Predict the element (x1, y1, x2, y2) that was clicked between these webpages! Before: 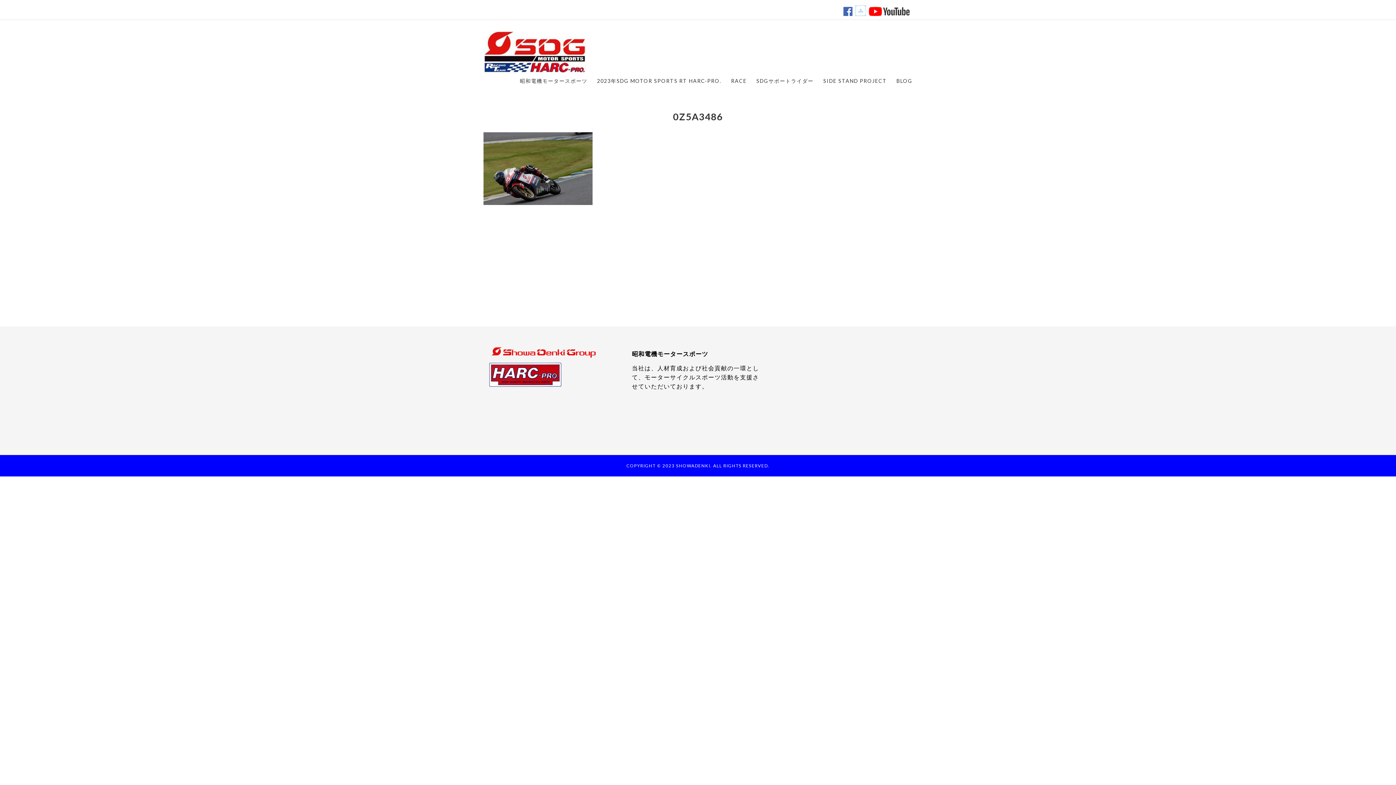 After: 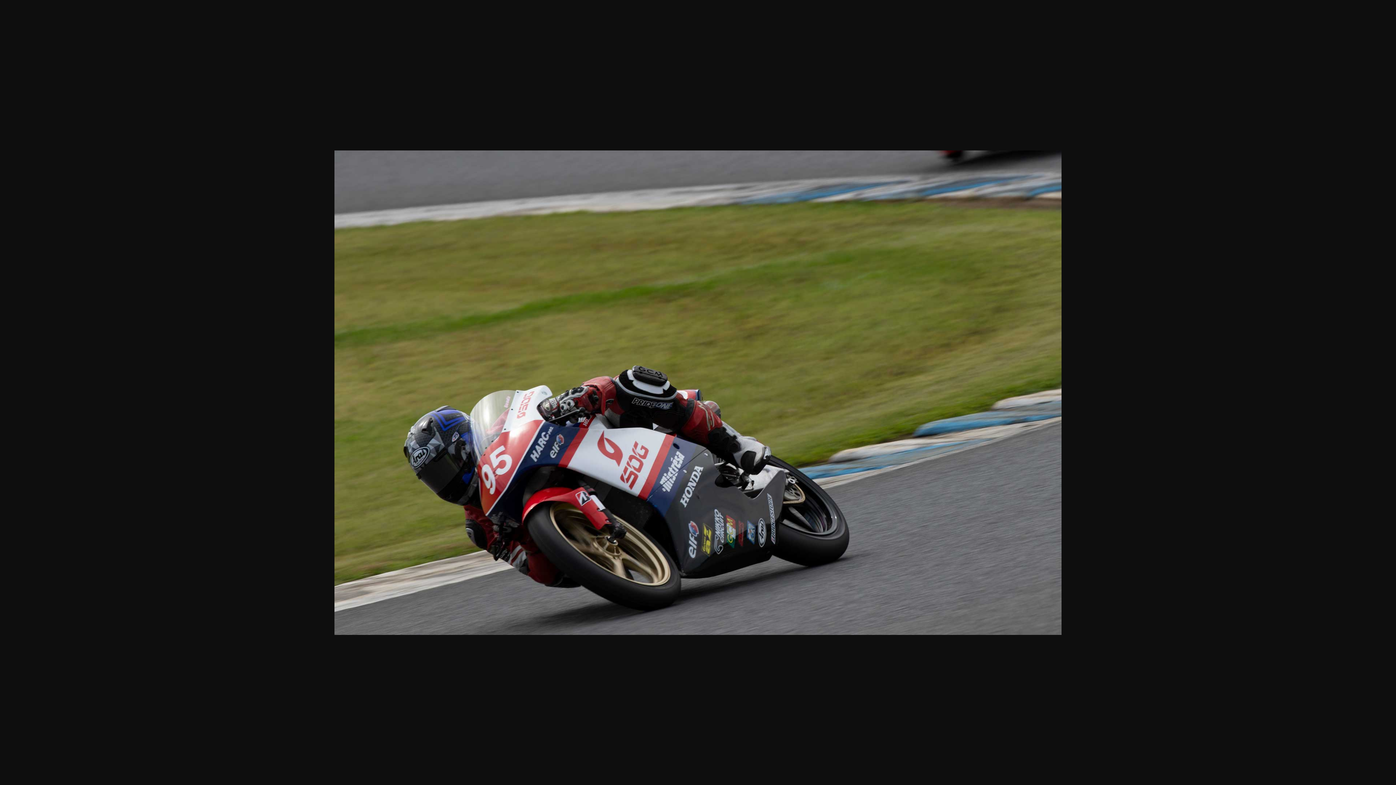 Action: bbox: (483, 199, 592, 206)